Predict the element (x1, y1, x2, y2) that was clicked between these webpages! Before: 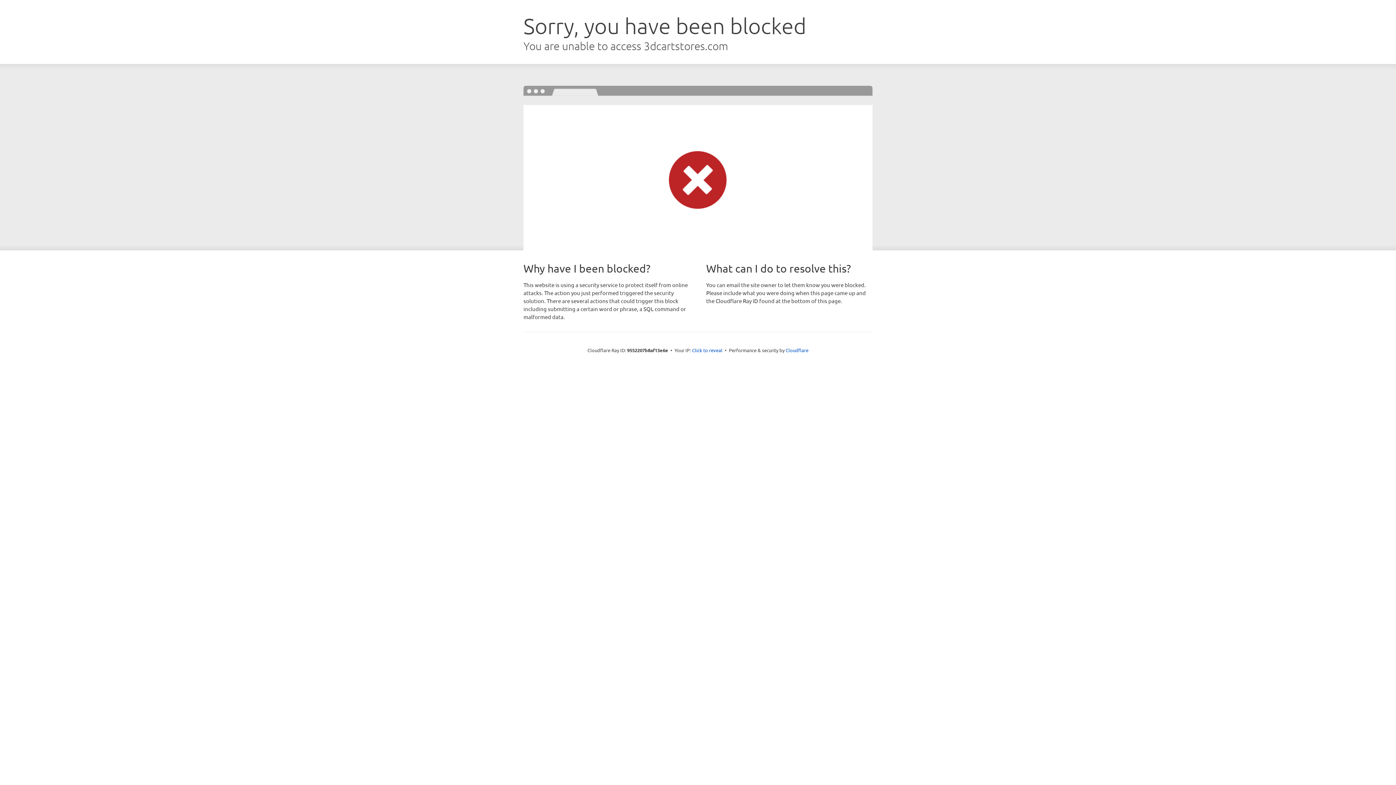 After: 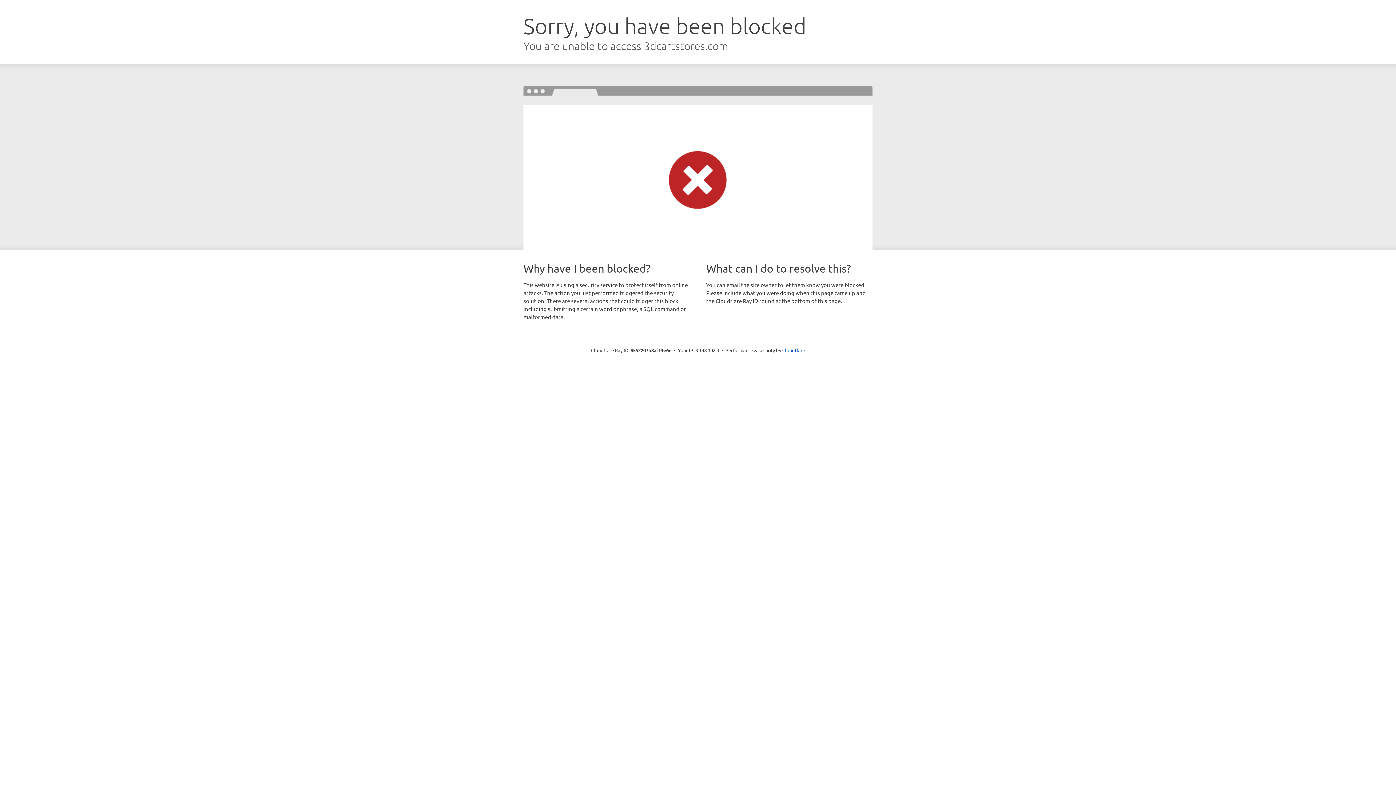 Action: bbox: (692, 346, 722, 353) label: Click to reveal